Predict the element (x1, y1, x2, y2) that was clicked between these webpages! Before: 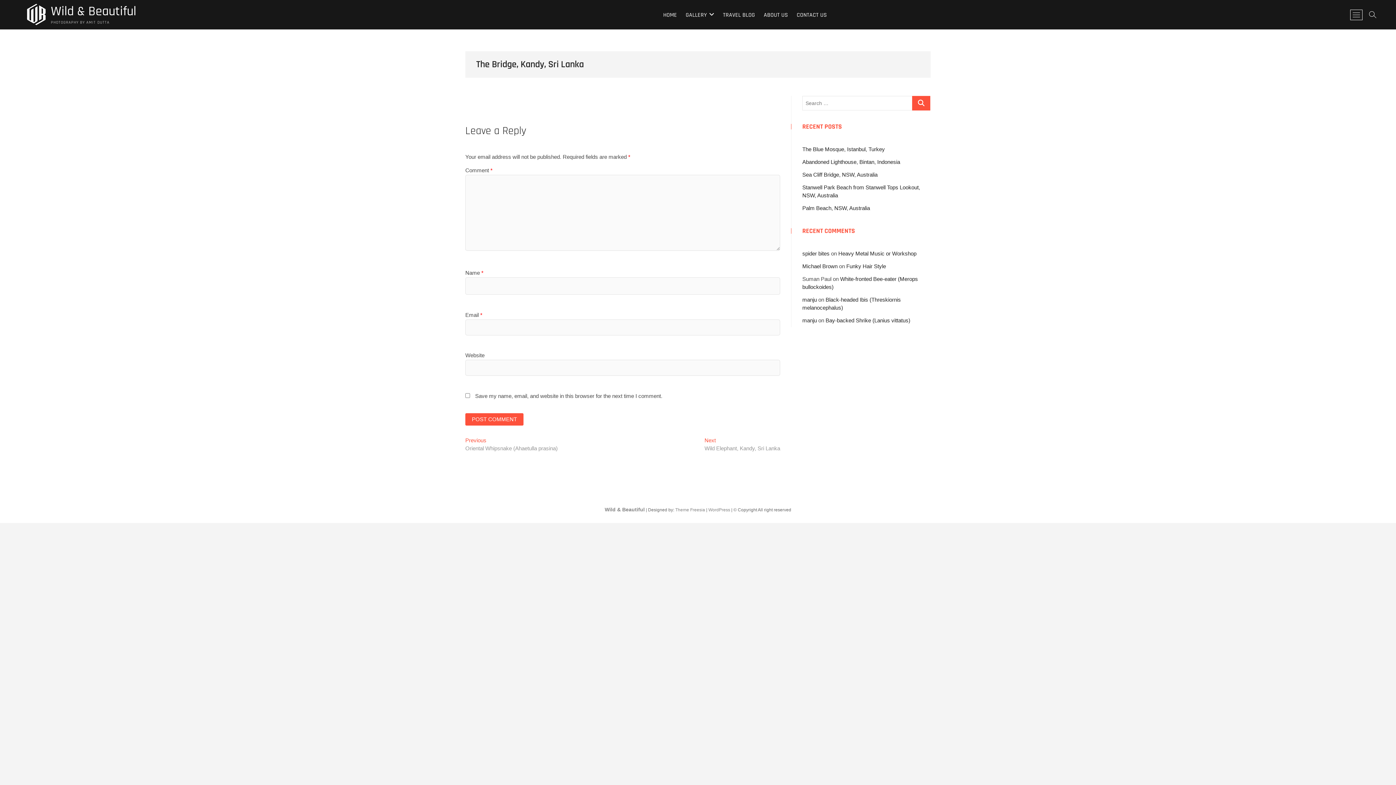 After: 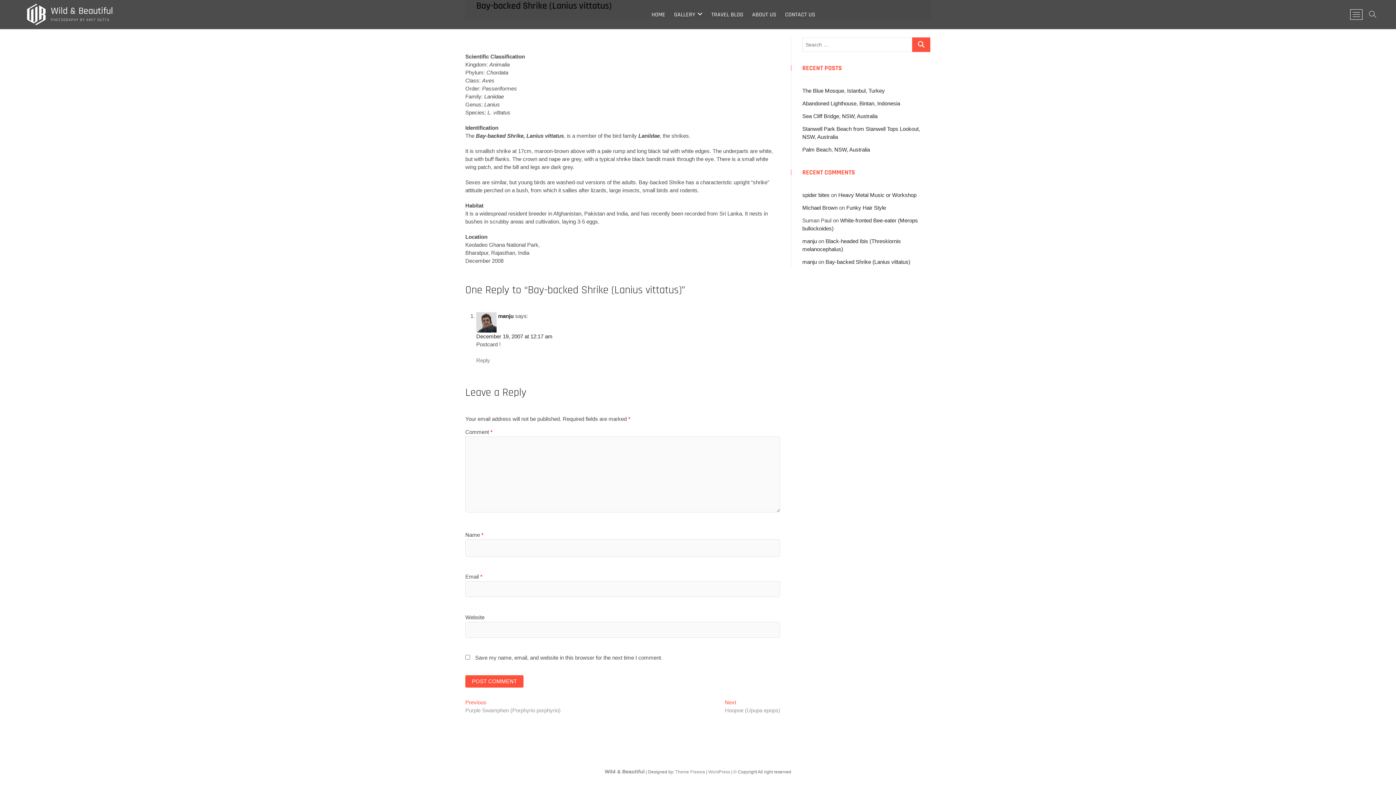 Action: bbox: (825, 317, 910, 323) label: Bay-backed Shrike (Lanius vittatus)